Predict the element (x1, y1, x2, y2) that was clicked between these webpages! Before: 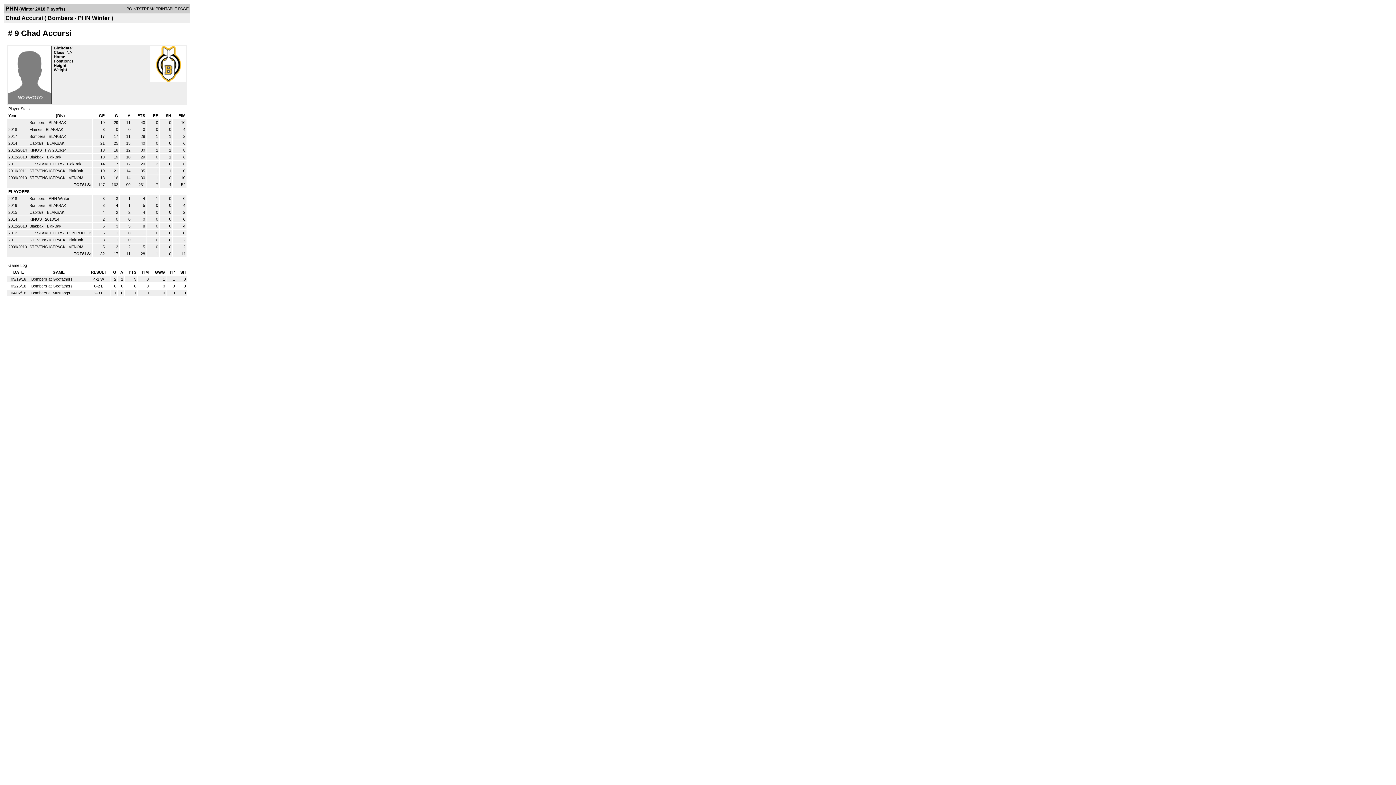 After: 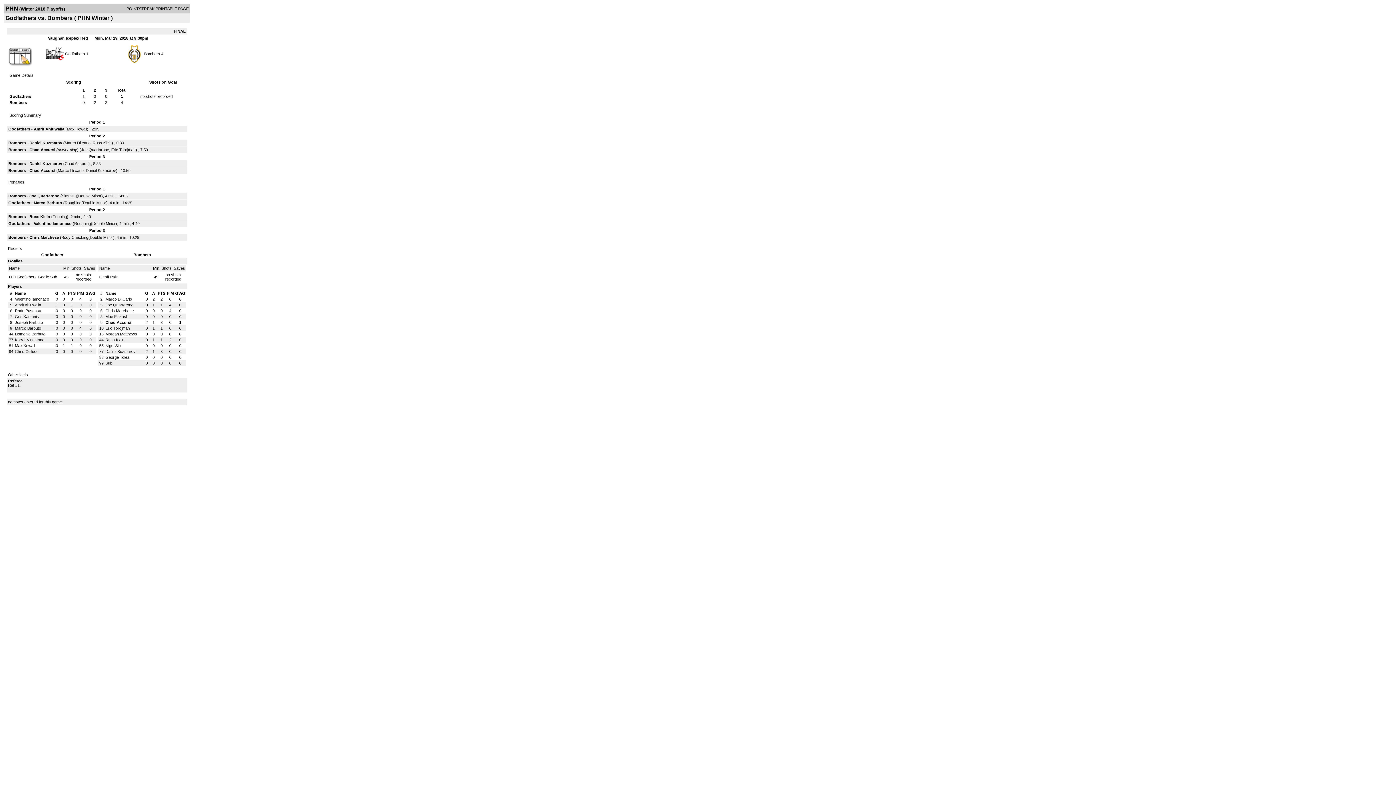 Action: label: Bombers at Godfathers bbox: (31, 277, 72, 281)